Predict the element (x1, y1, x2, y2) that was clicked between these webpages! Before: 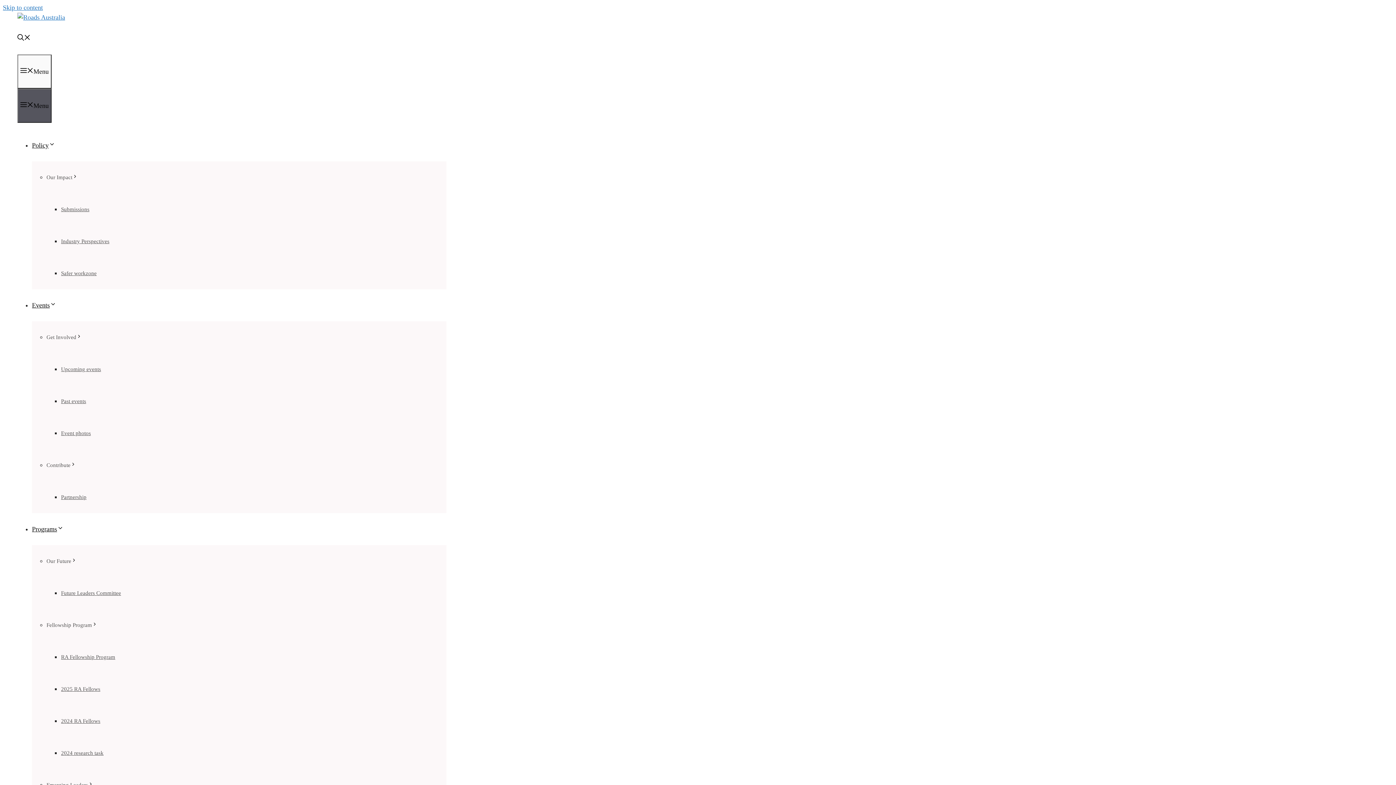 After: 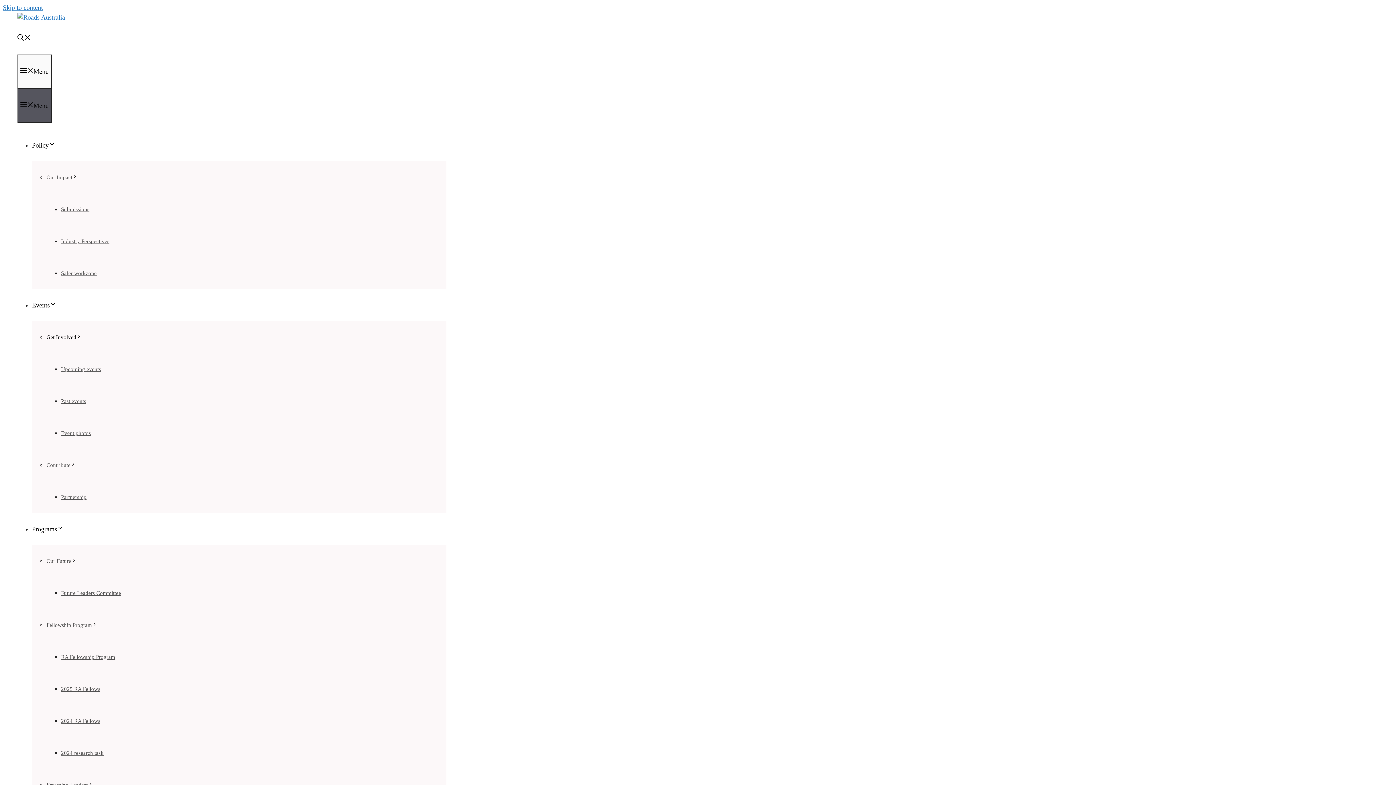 Action: label: Get Involved bbox: (46, 334, 81, 340)